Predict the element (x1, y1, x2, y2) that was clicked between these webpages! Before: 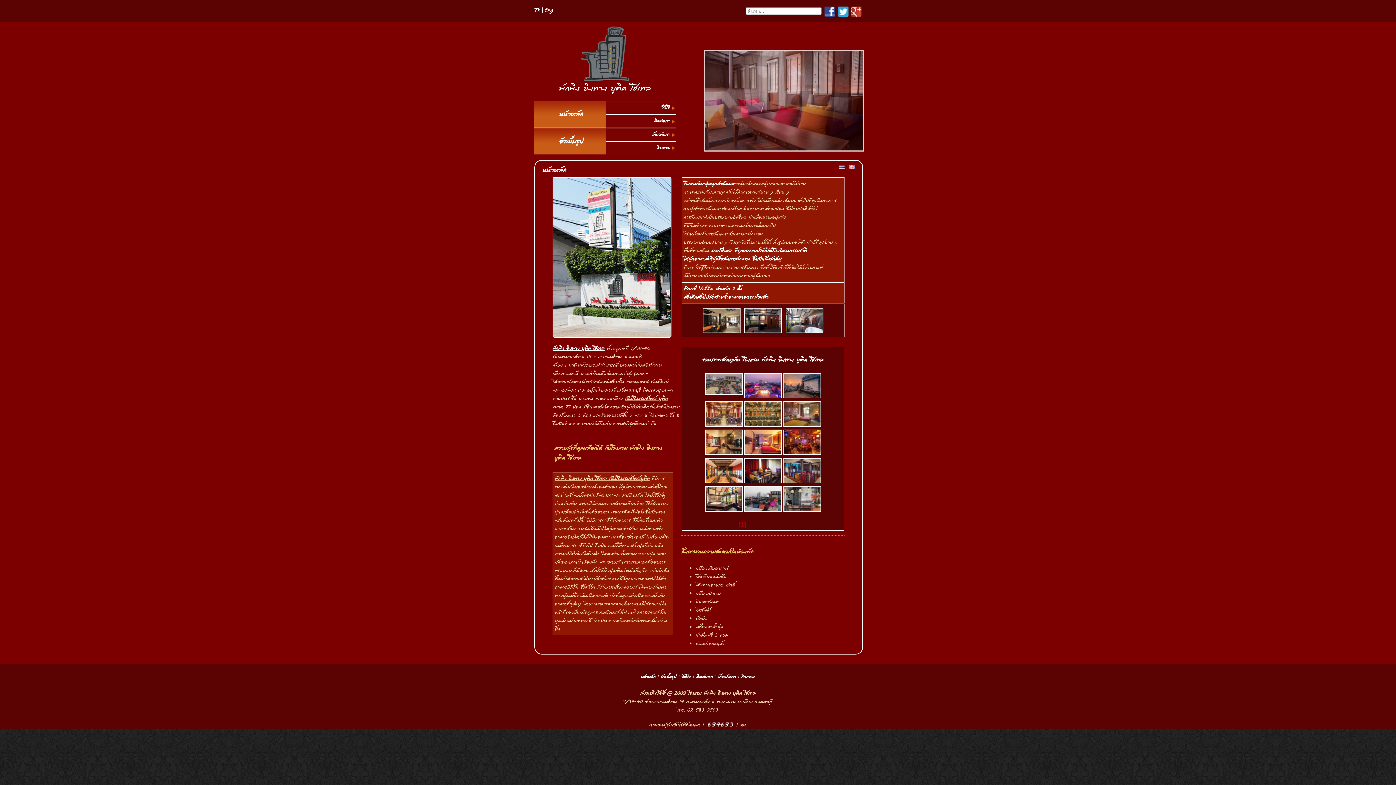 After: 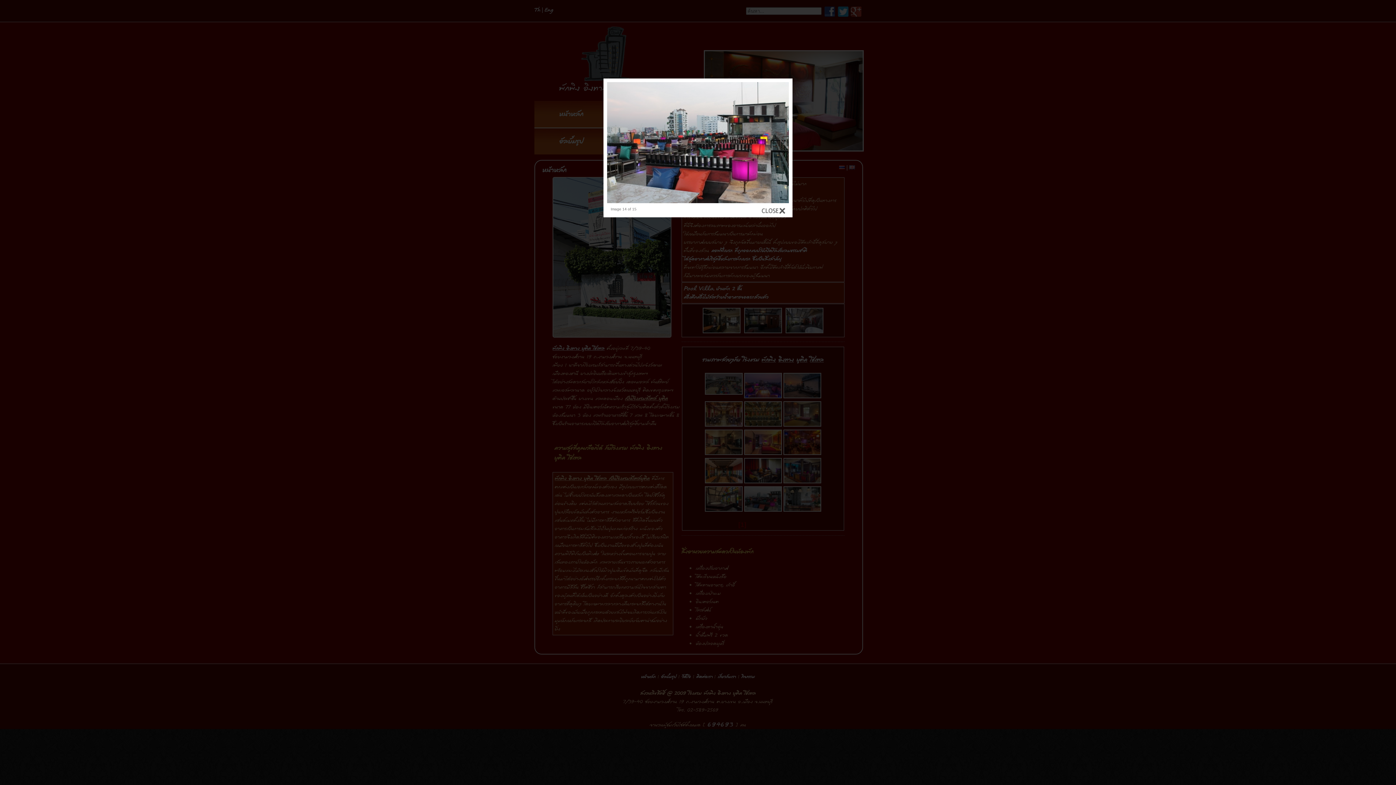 Action: bbox: (744, 506, 782, 514)